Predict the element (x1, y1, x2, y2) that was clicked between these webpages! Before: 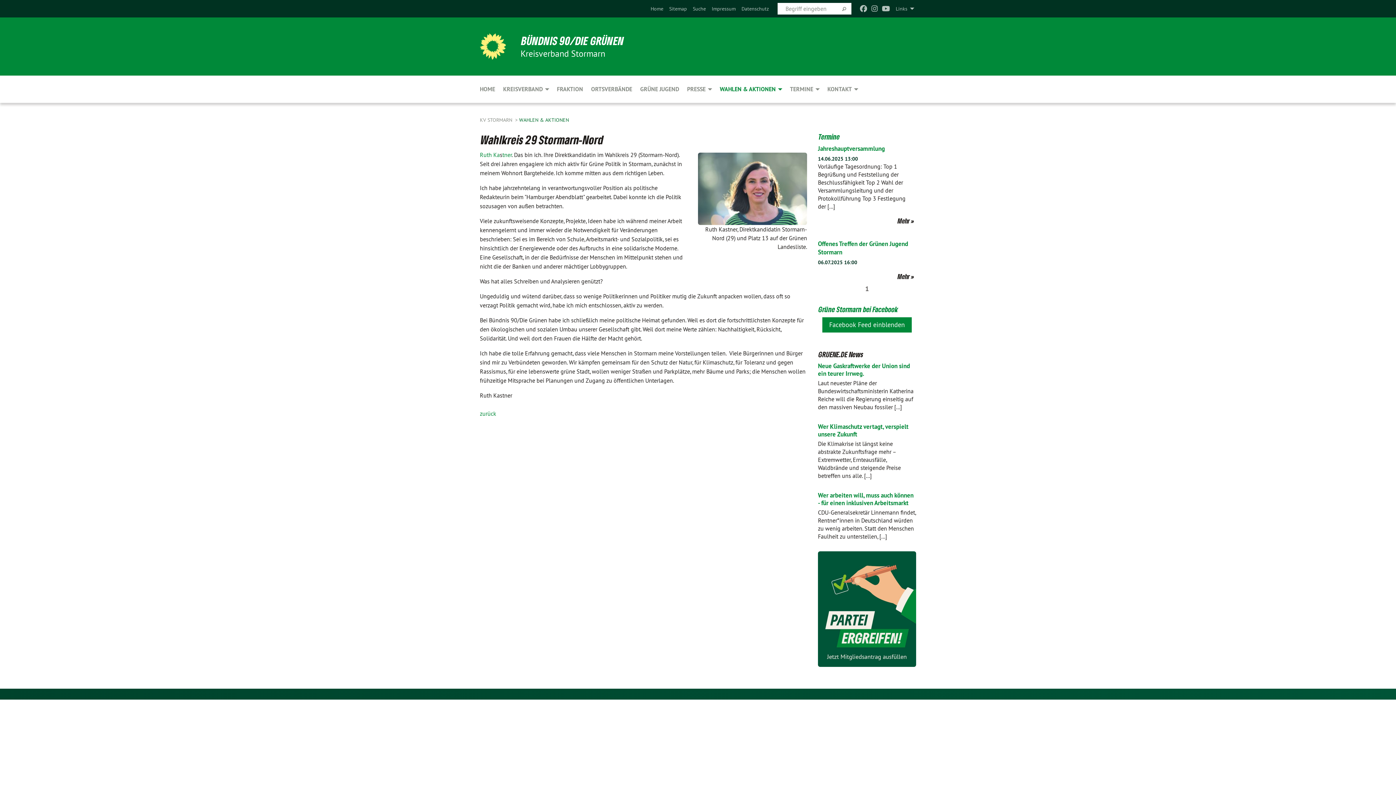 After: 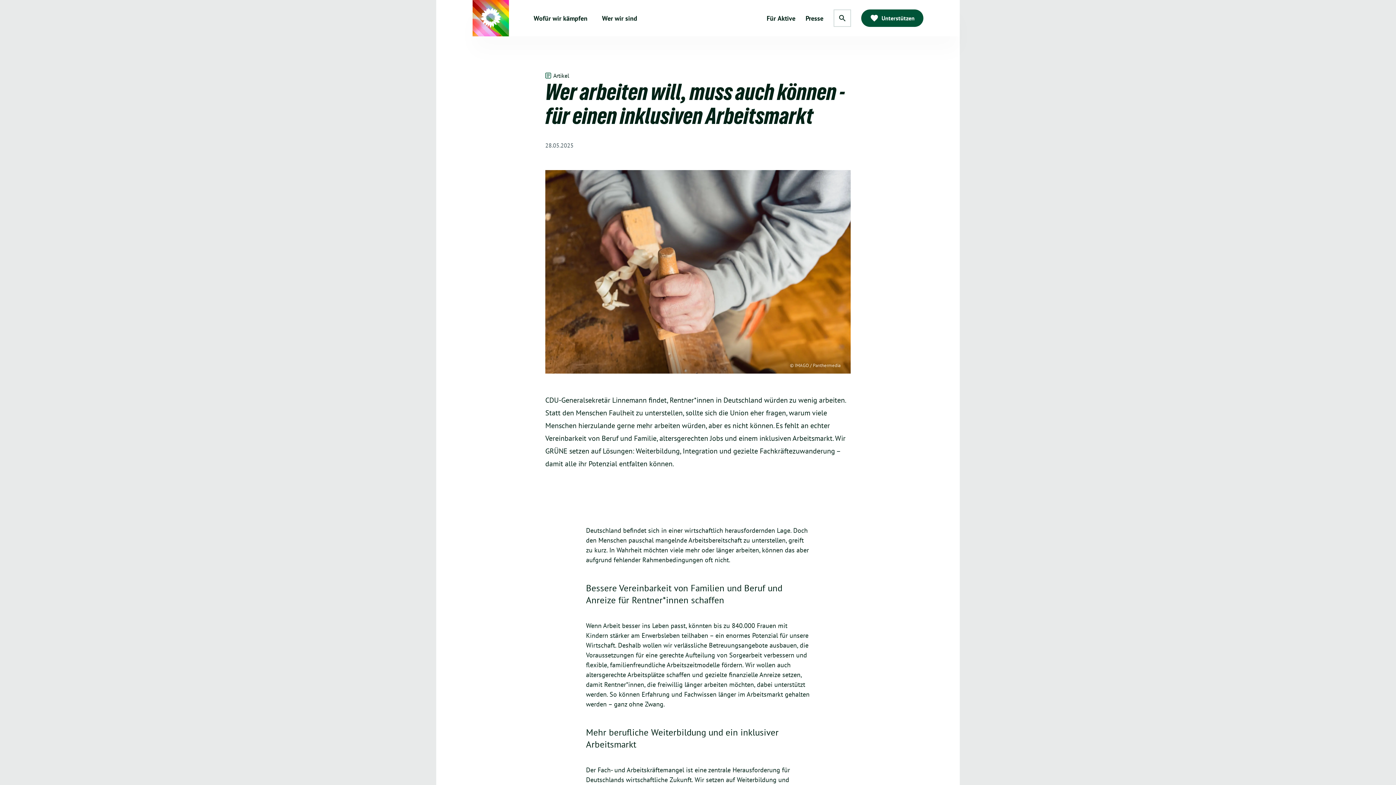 Action: label: Wer arbeiten will, muss auch können - für einen inklusiven Arbeitsmarkt bbox: (818, 491, 913, 507)